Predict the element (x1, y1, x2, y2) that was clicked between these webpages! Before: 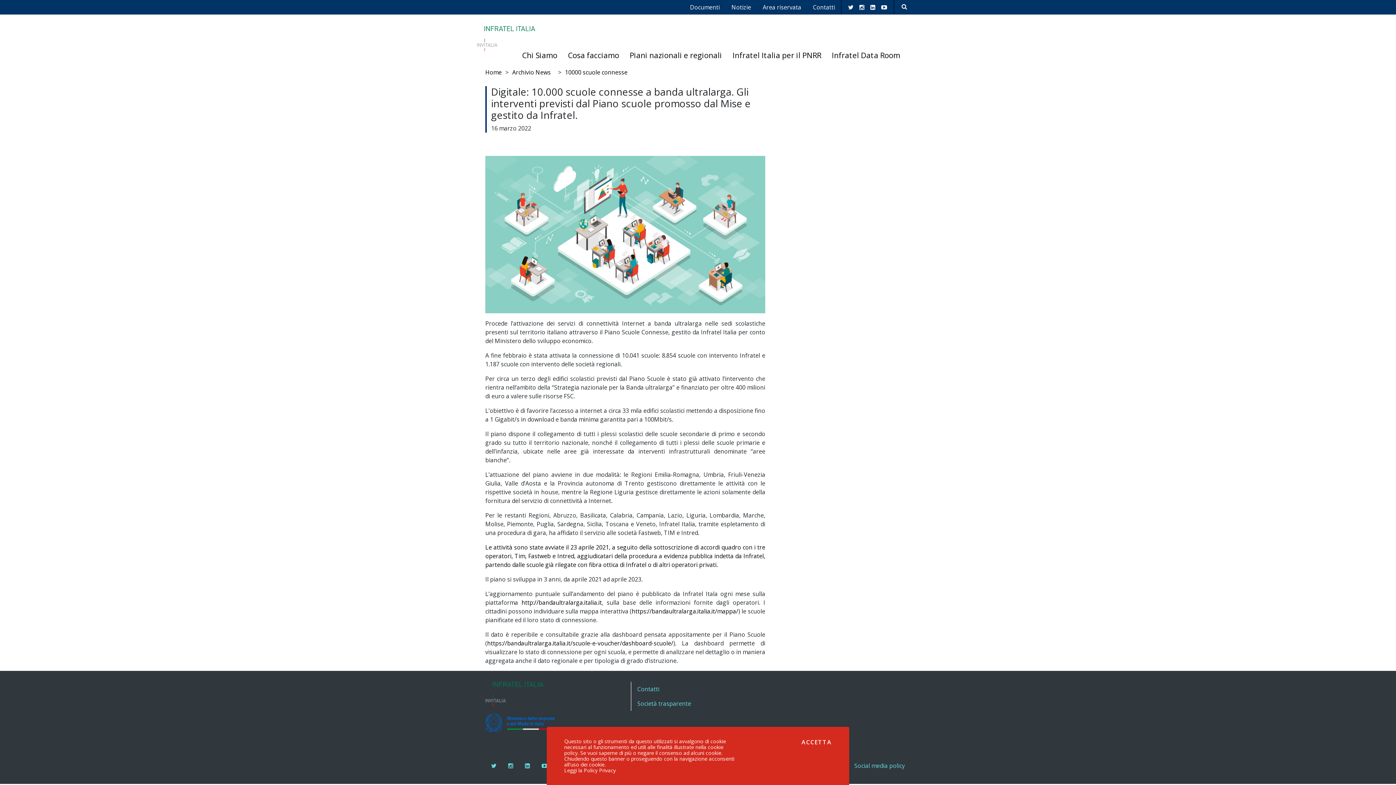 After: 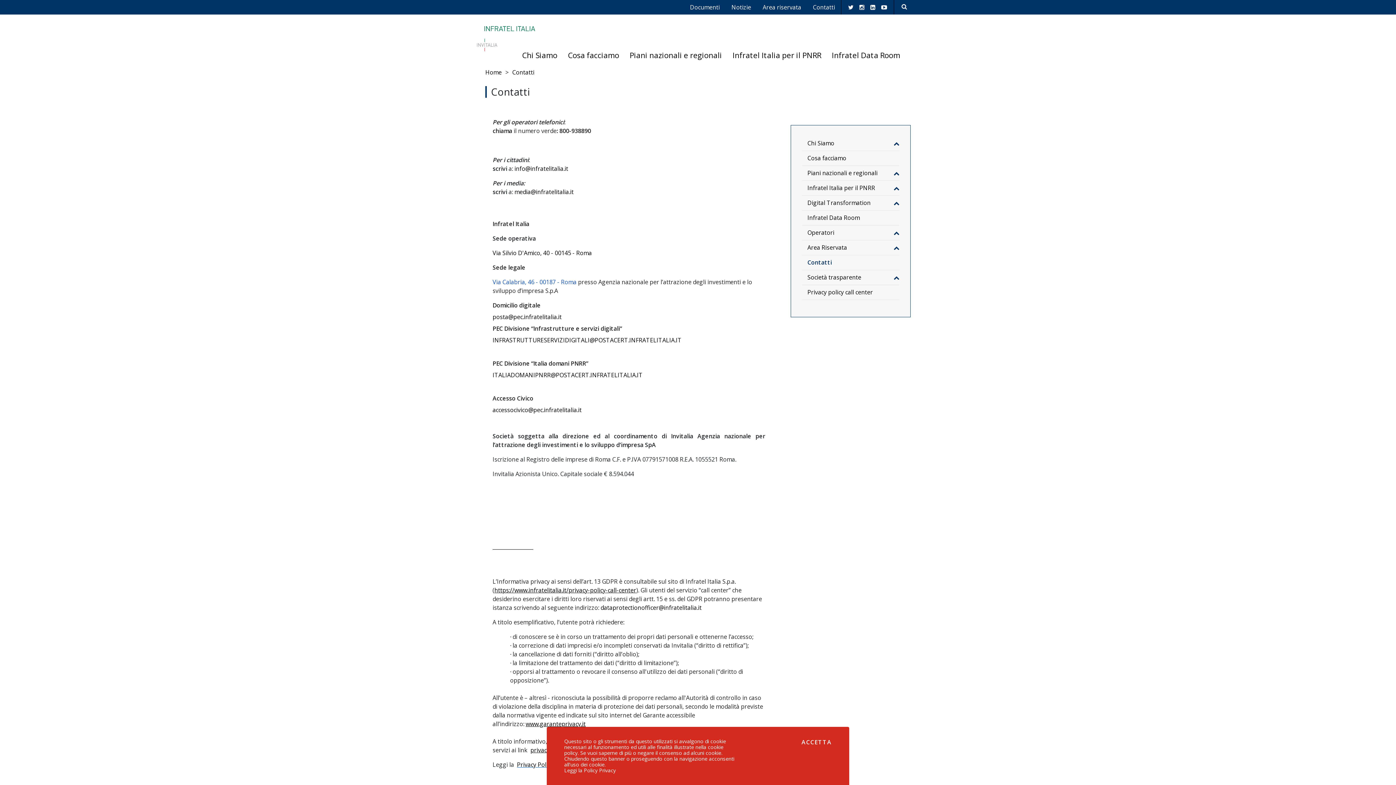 Action: label: Contatti bbox: (807, 0, 841, 14)